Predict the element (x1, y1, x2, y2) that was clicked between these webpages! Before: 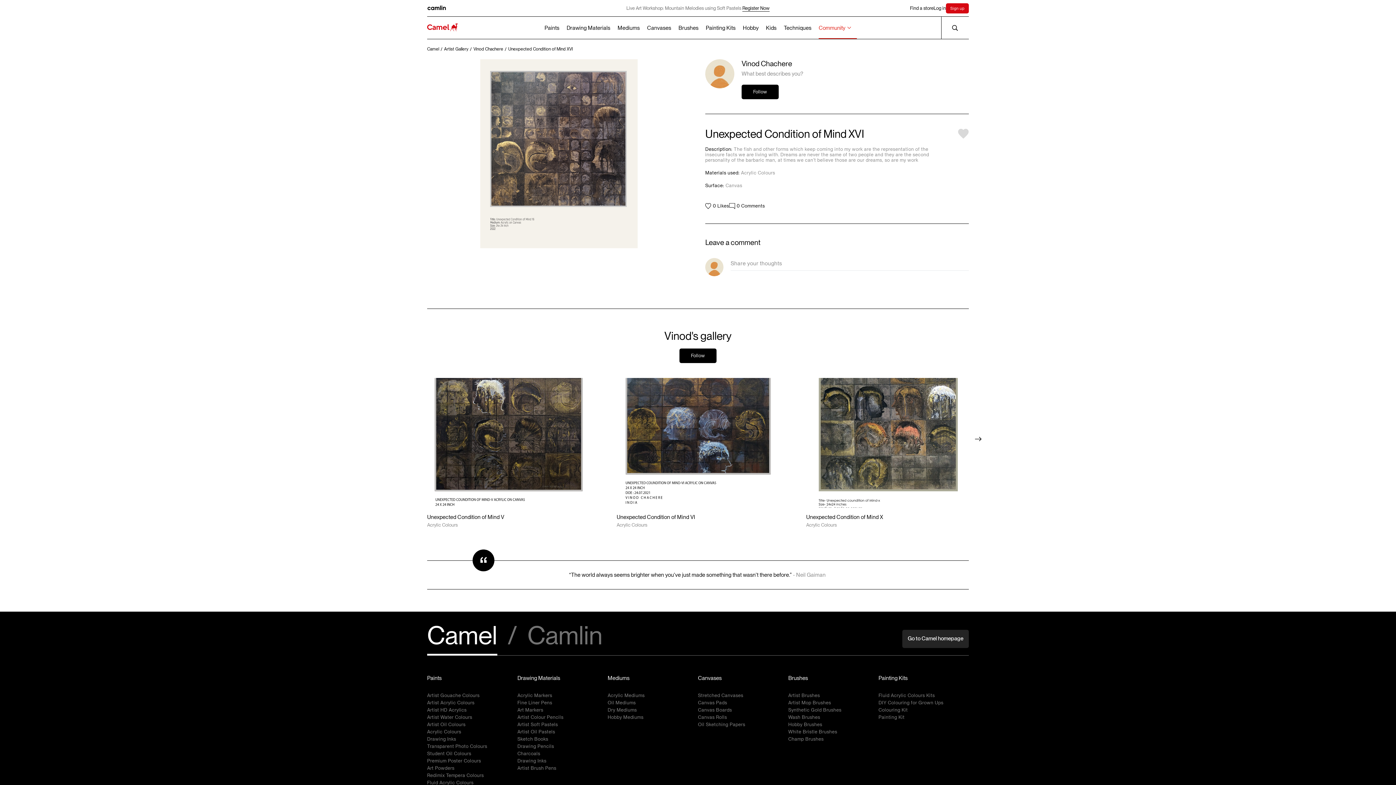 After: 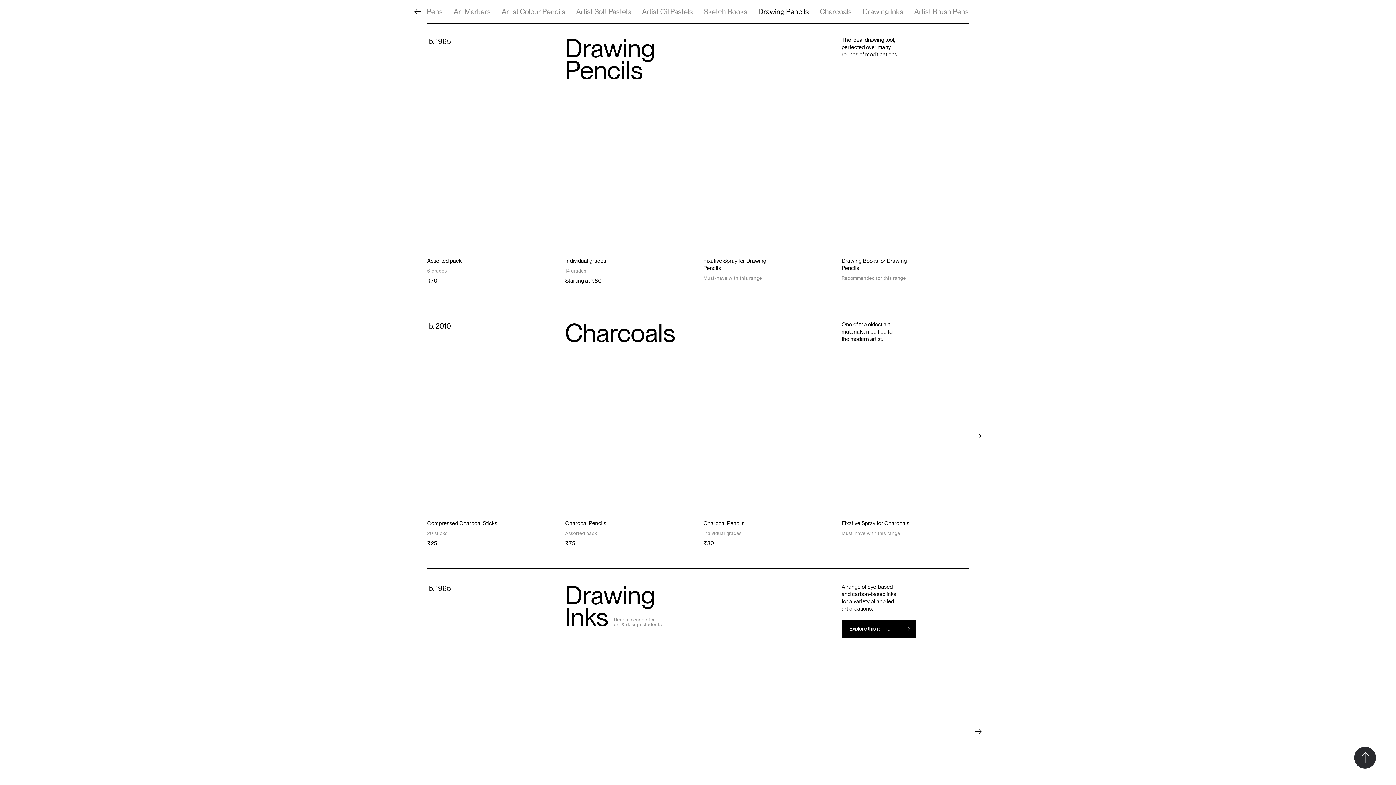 Action: bbox: (517, 743, 607, 750) label: Drawing Pencils